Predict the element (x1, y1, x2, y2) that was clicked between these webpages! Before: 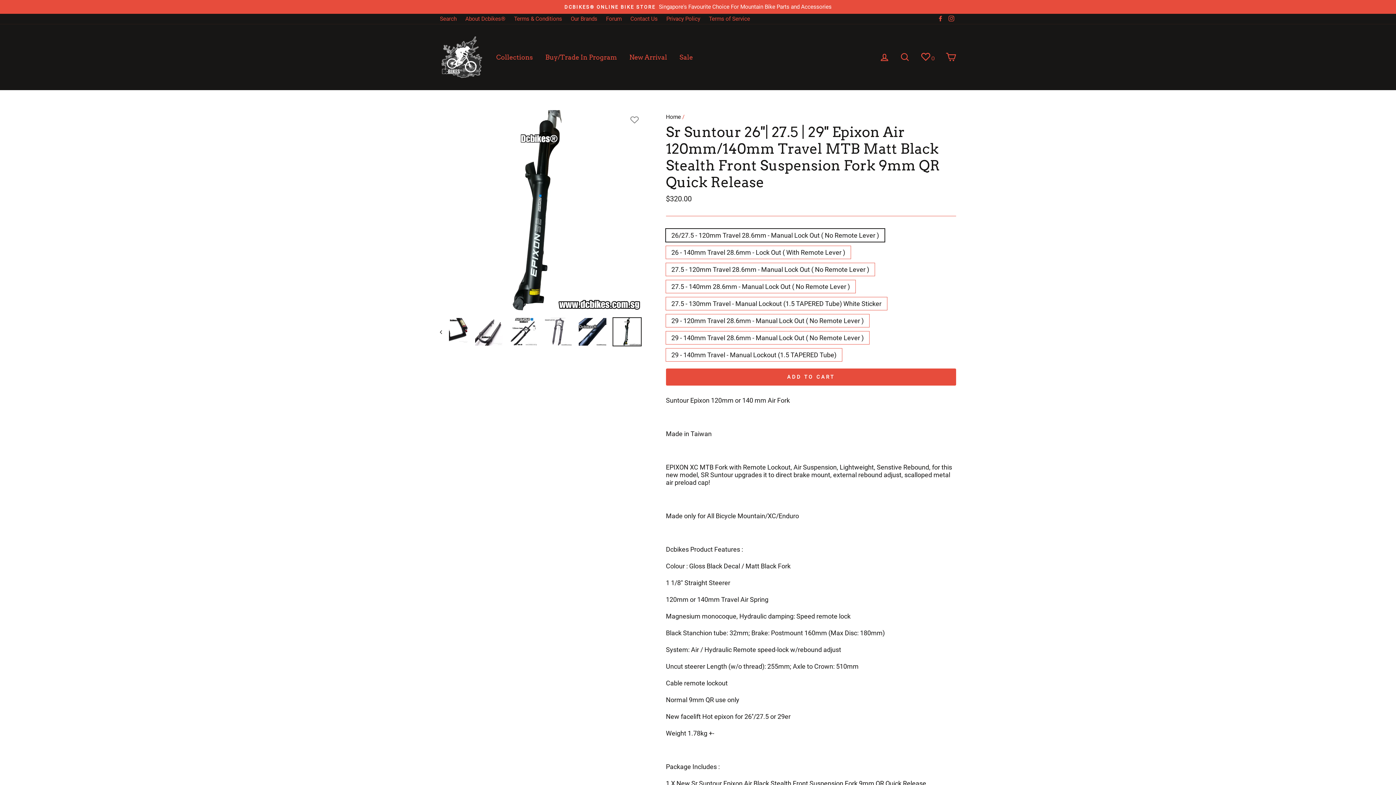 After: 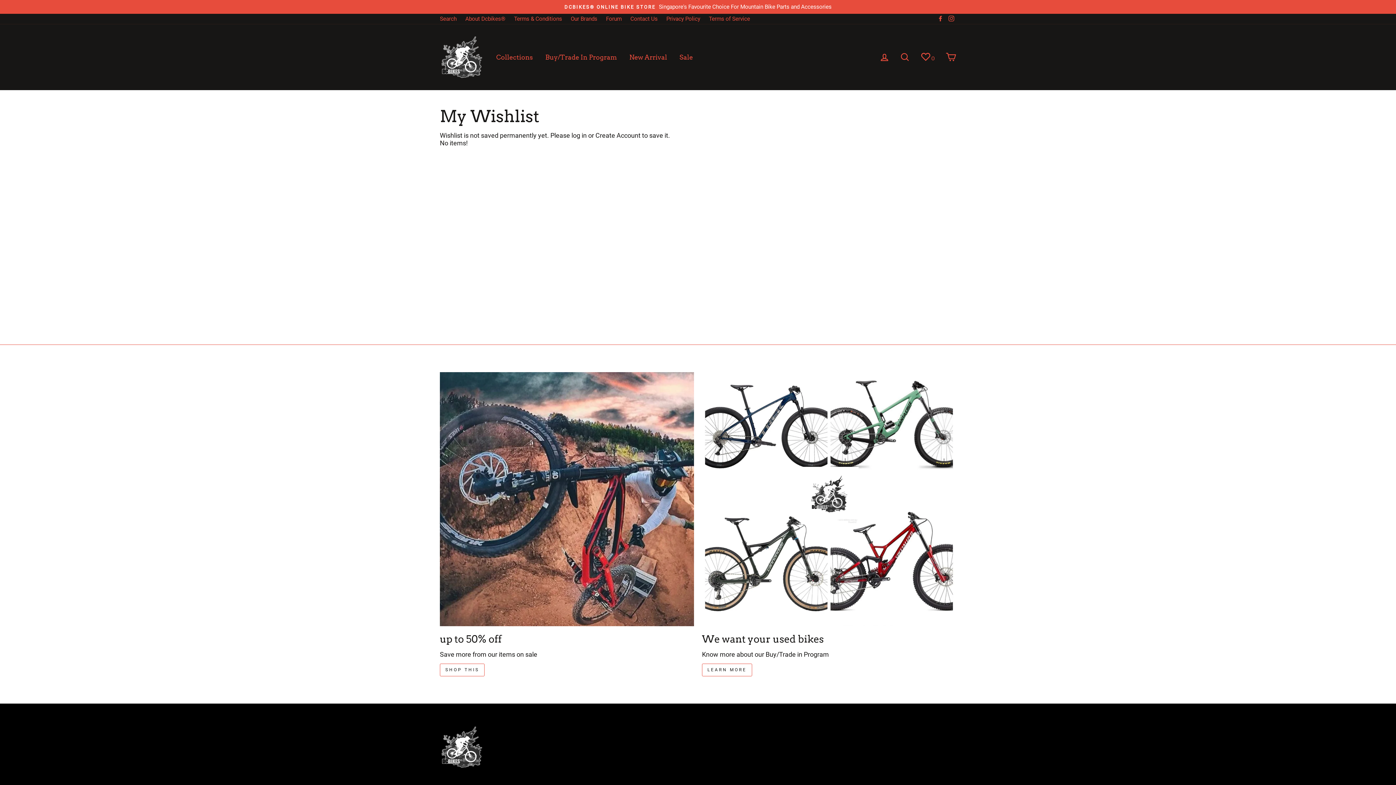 Action: label:  0 bbox: (916, 49, 940, 65)